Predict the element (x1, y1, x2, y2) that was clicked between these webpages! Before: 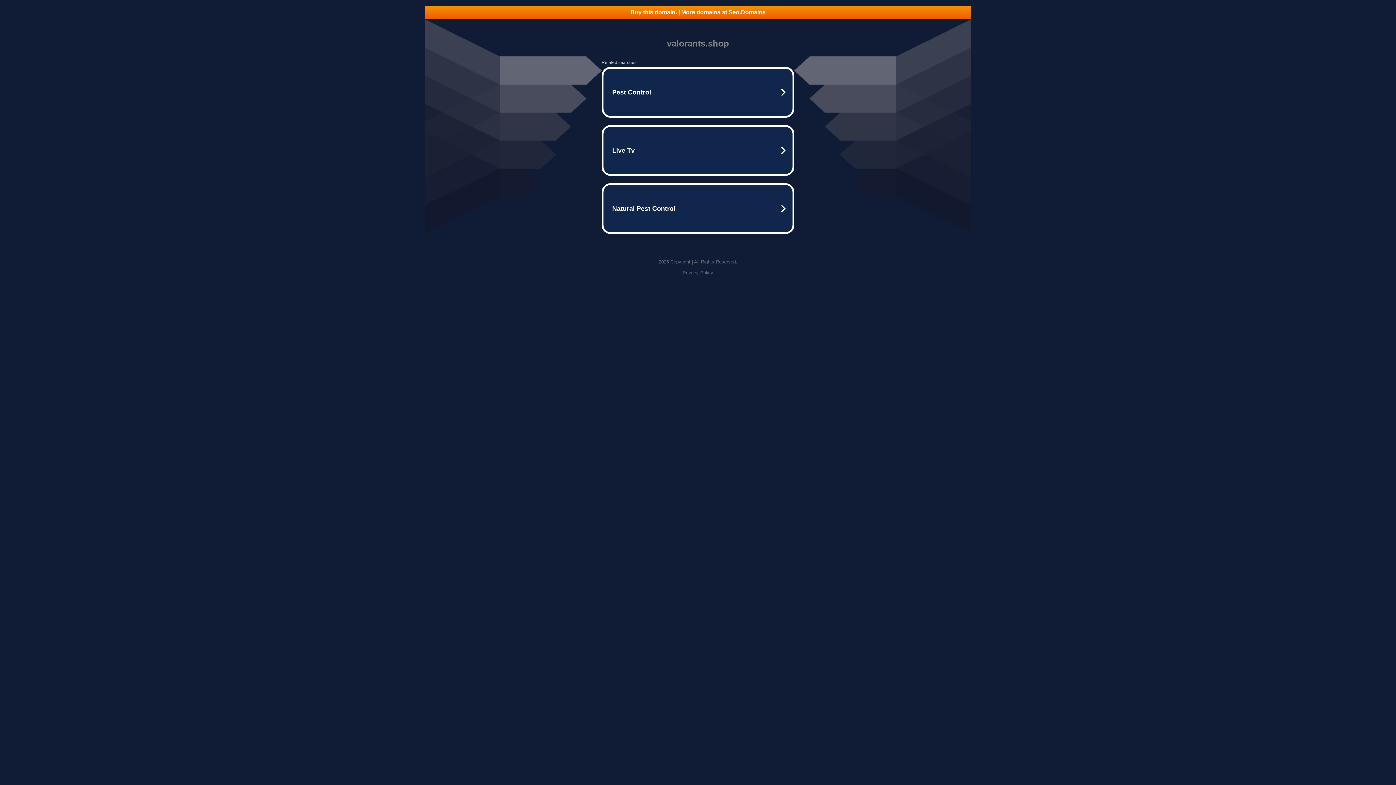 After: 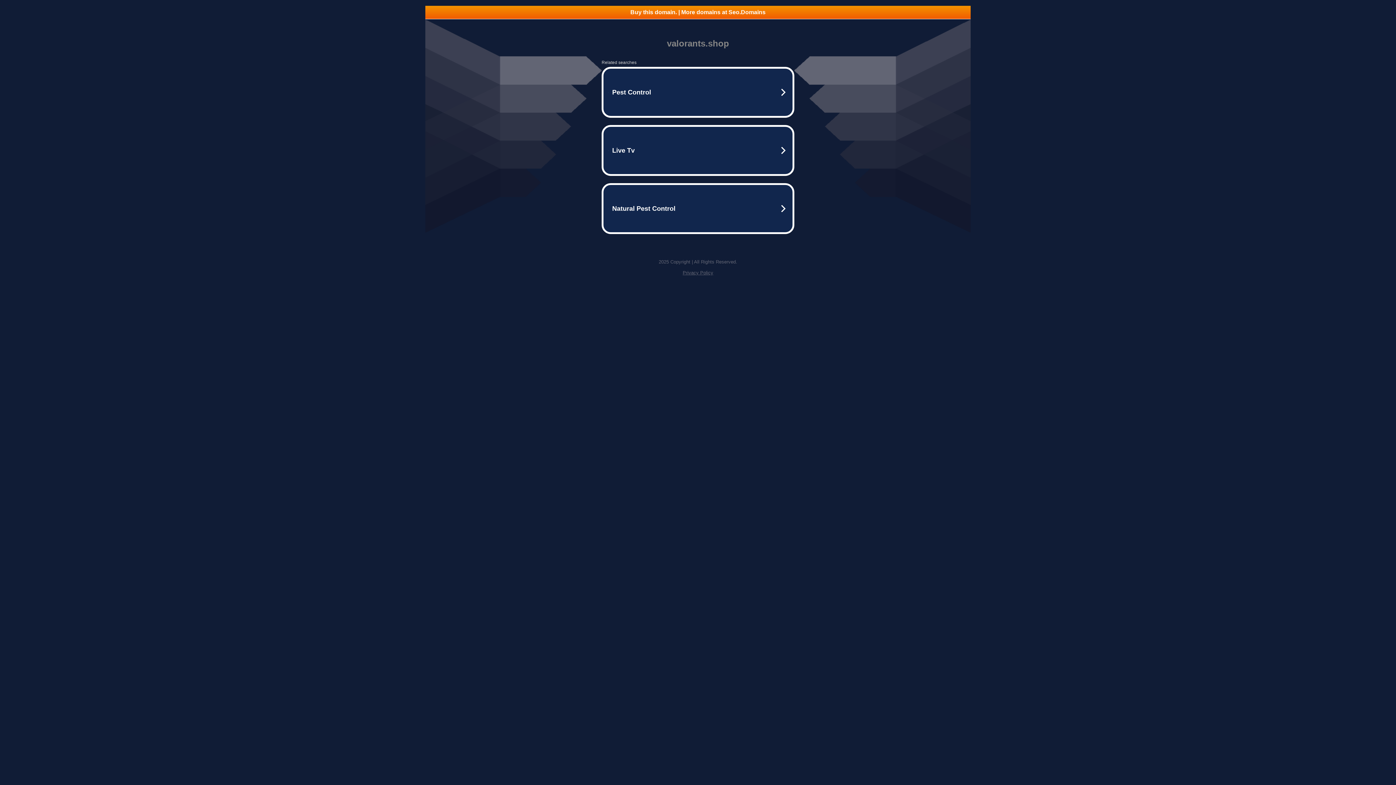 Action: bbox: (682, 270, 713, 275) label: Privacy Policy